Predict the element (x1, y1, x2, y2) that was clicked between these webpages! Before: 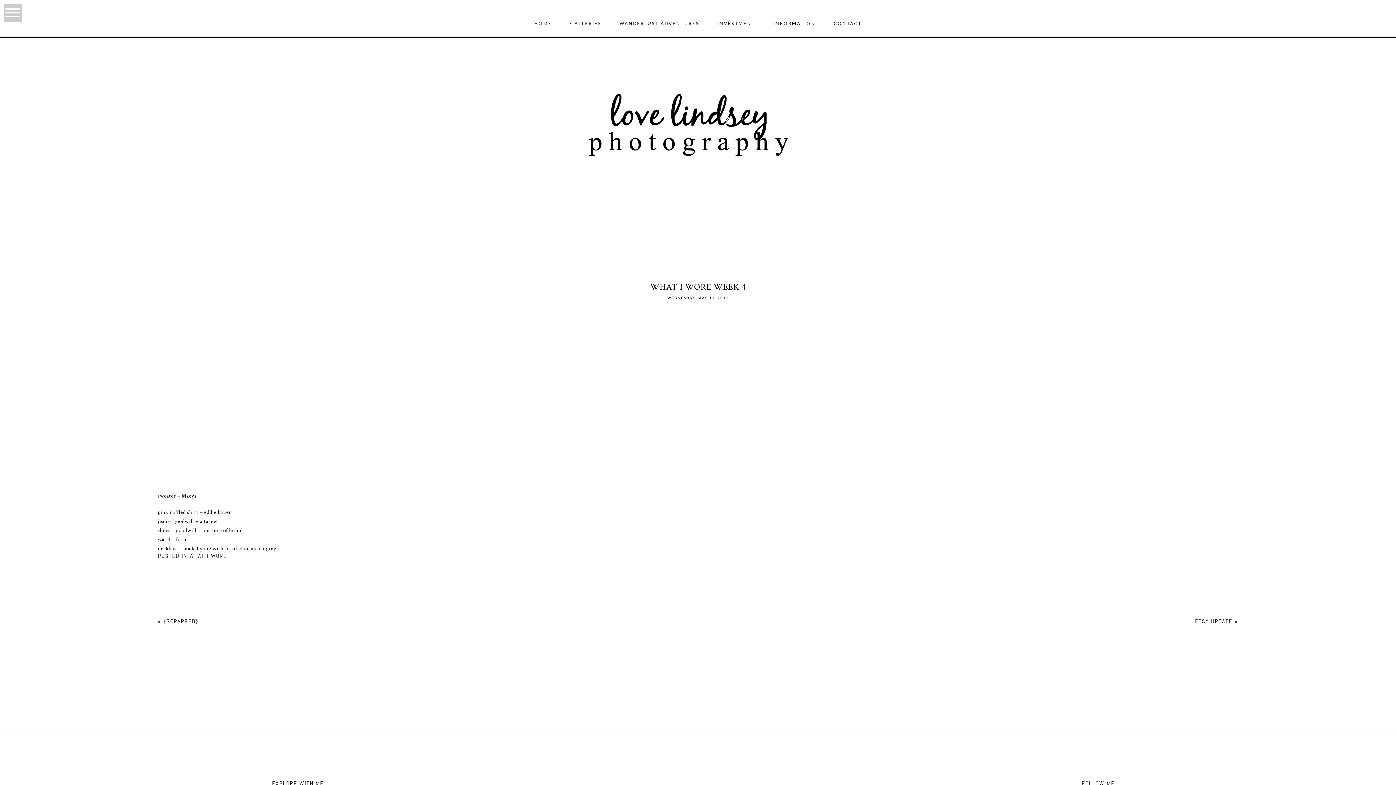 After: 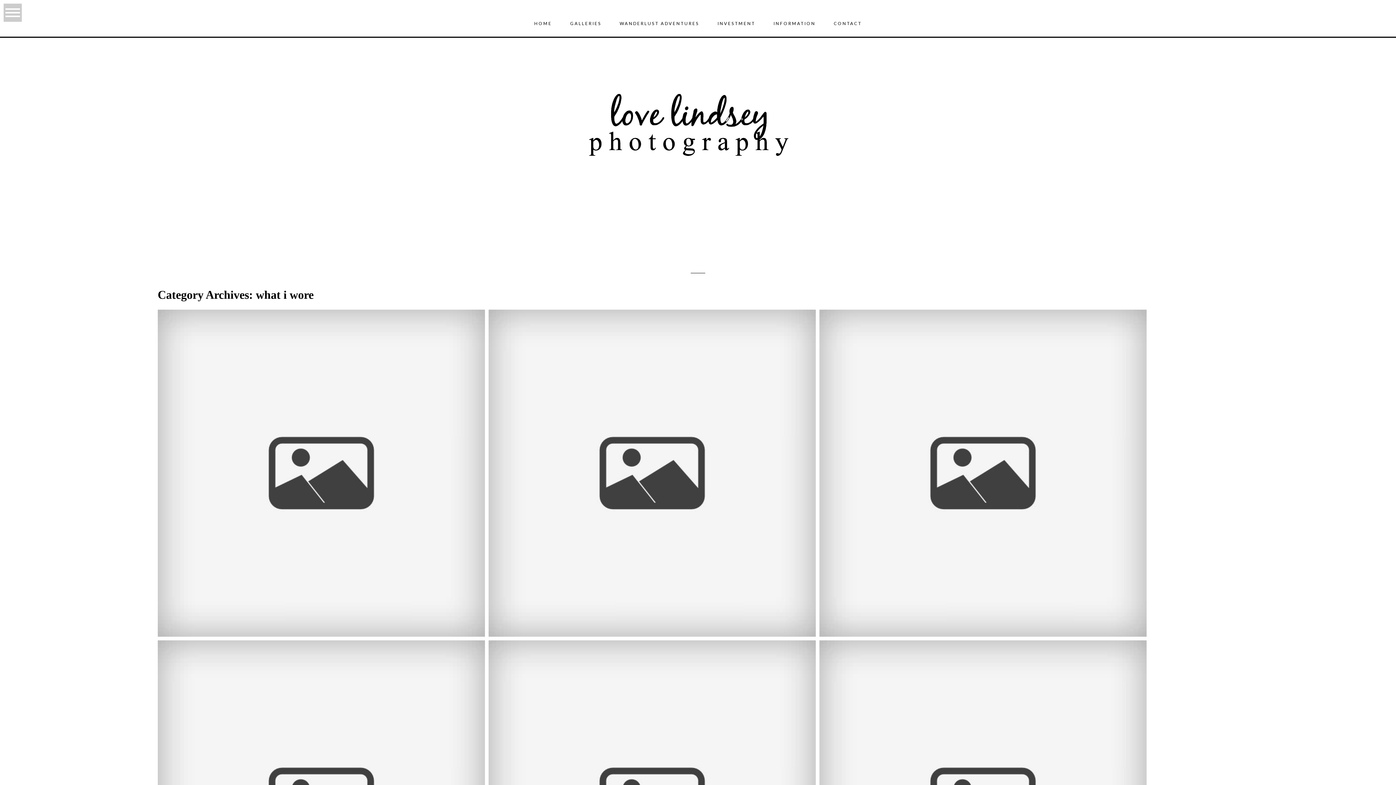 Action: bbox: (189, 552, 227, 560) label: WHAT I WORE